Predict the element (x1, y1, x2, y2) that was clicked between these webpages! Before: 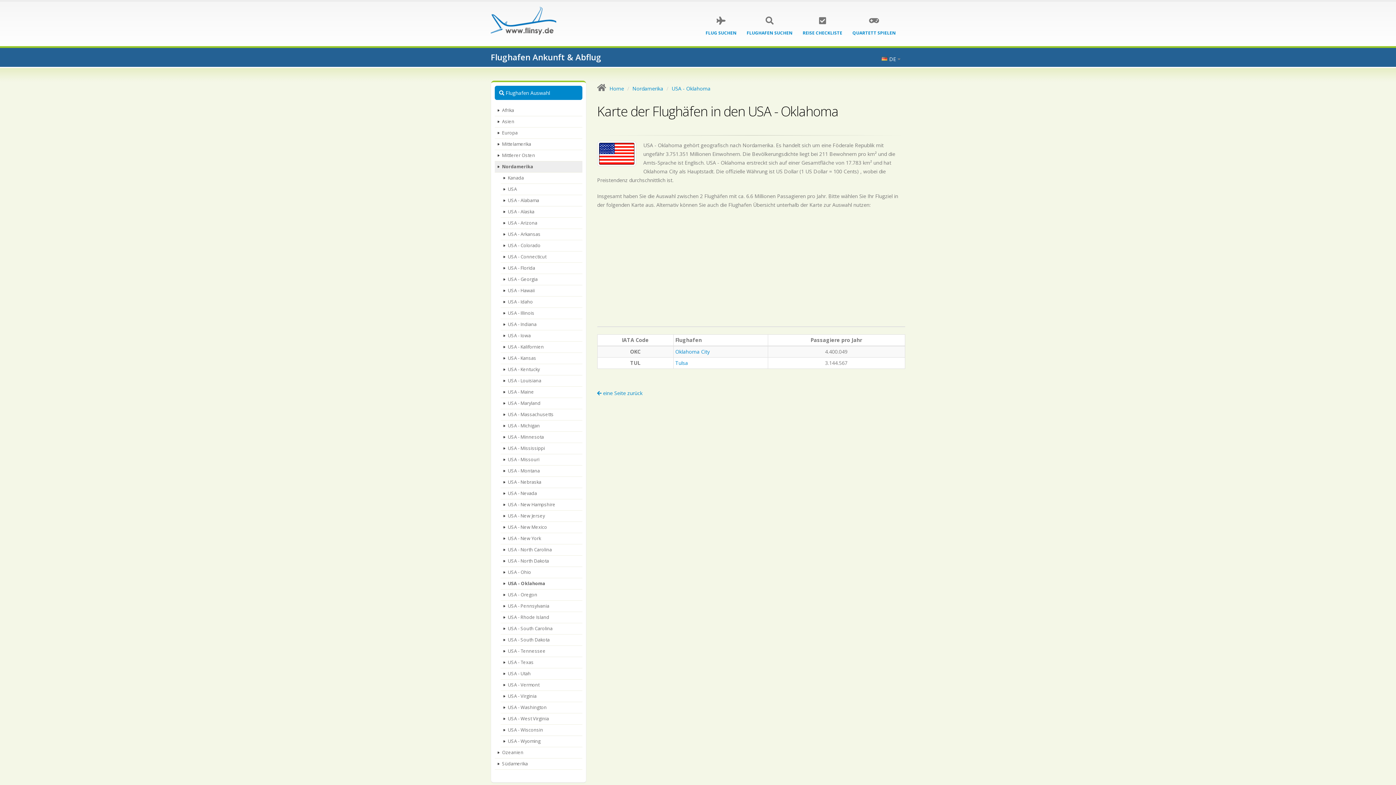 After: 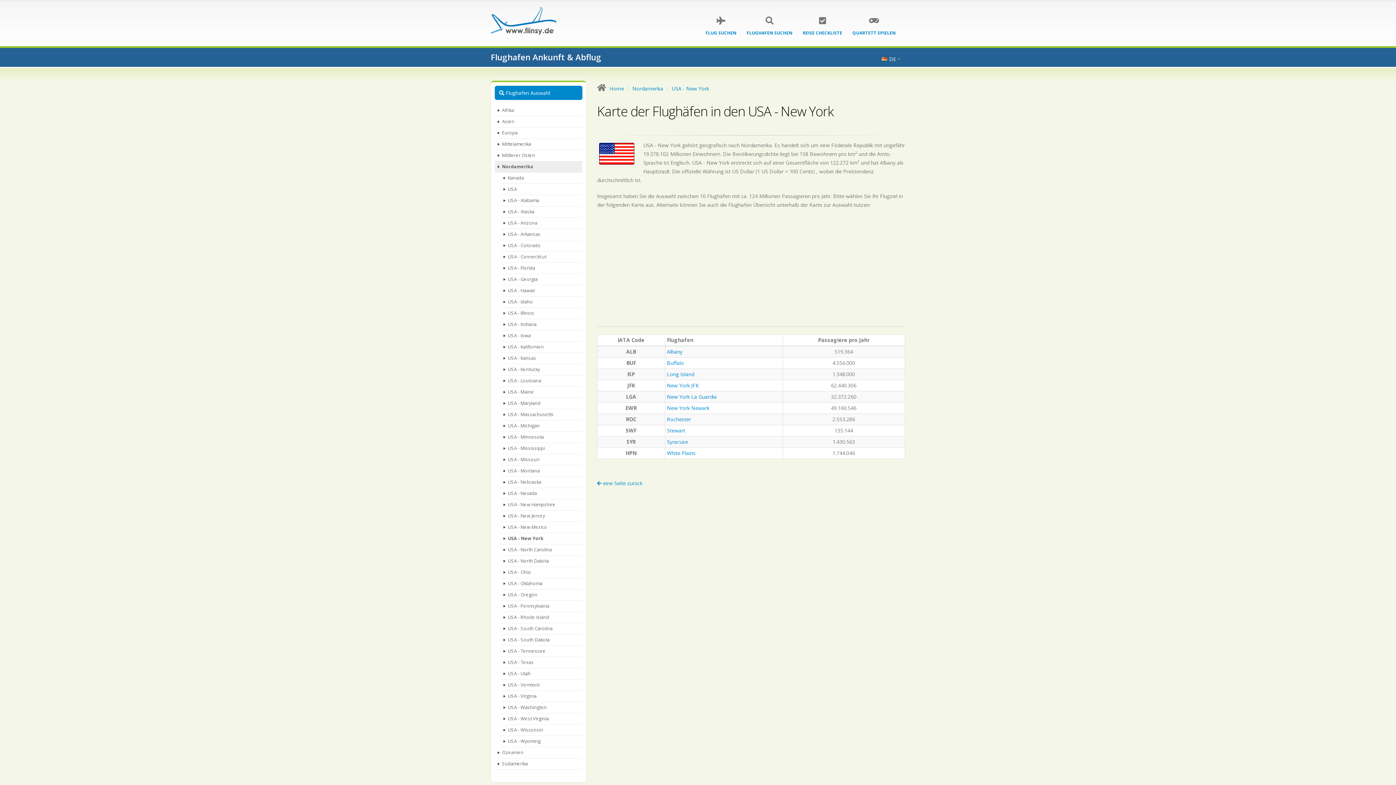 Action: label: USA - New York bbox: (500, 533, 582, 544)